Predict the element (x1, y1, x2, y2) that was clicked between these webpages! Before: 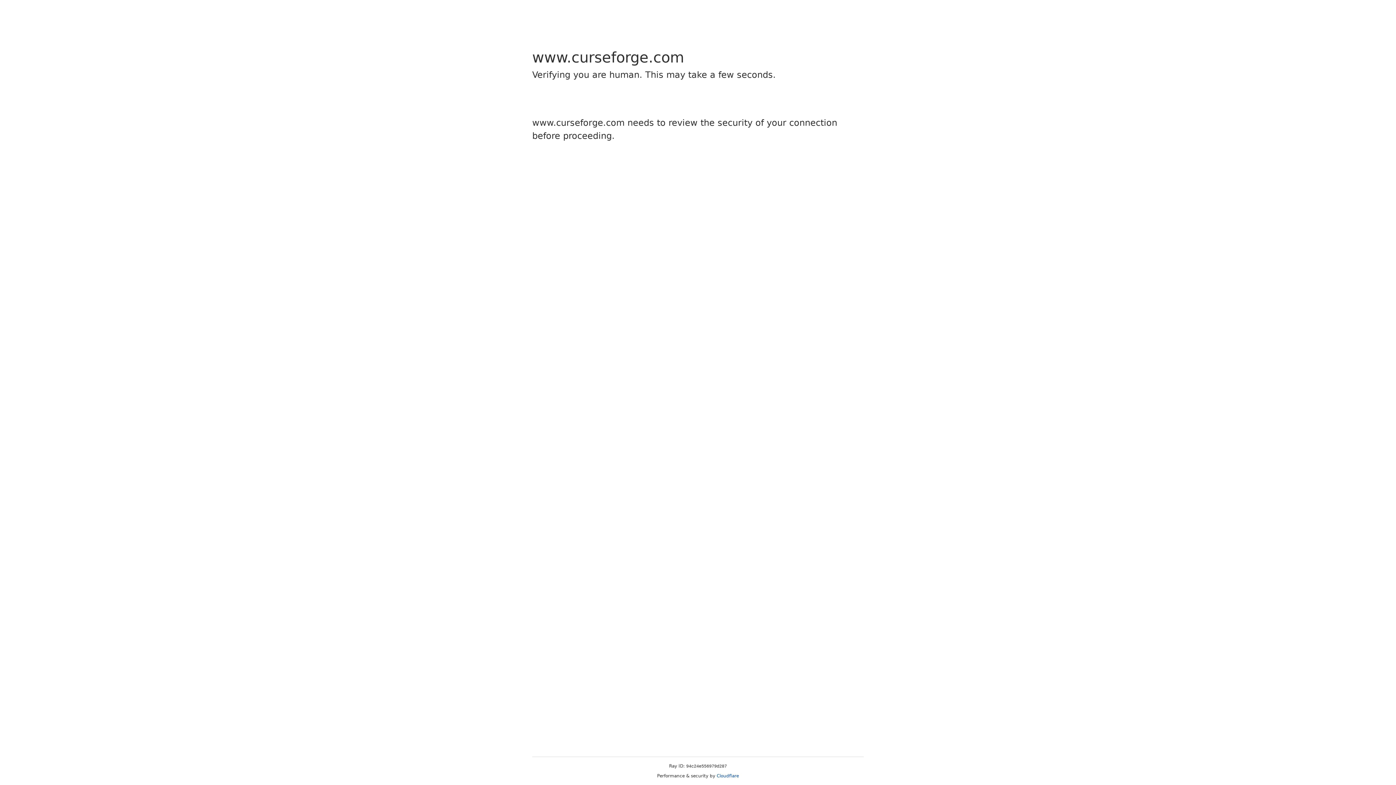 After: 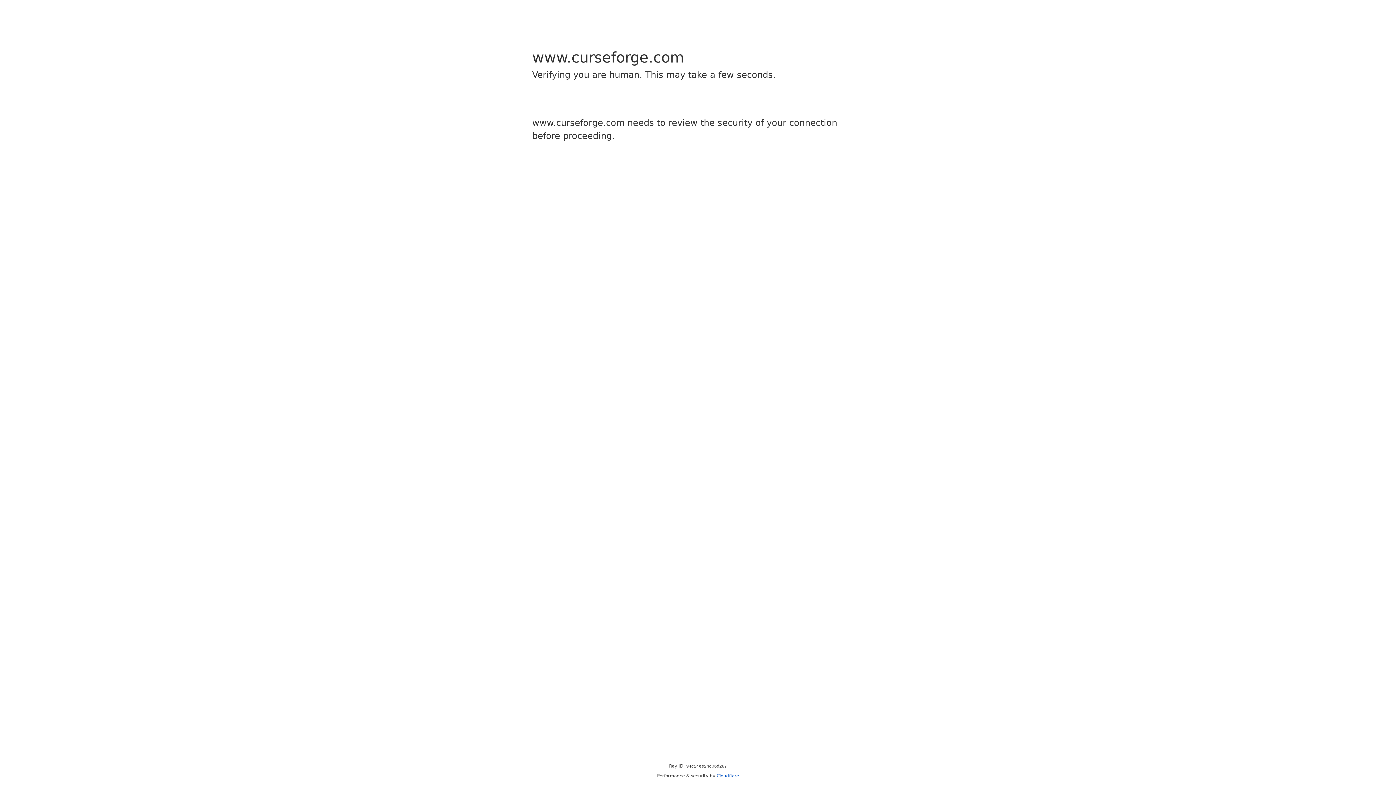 Action: bbox: (716, 773, 739, 778) label: Cloudflare